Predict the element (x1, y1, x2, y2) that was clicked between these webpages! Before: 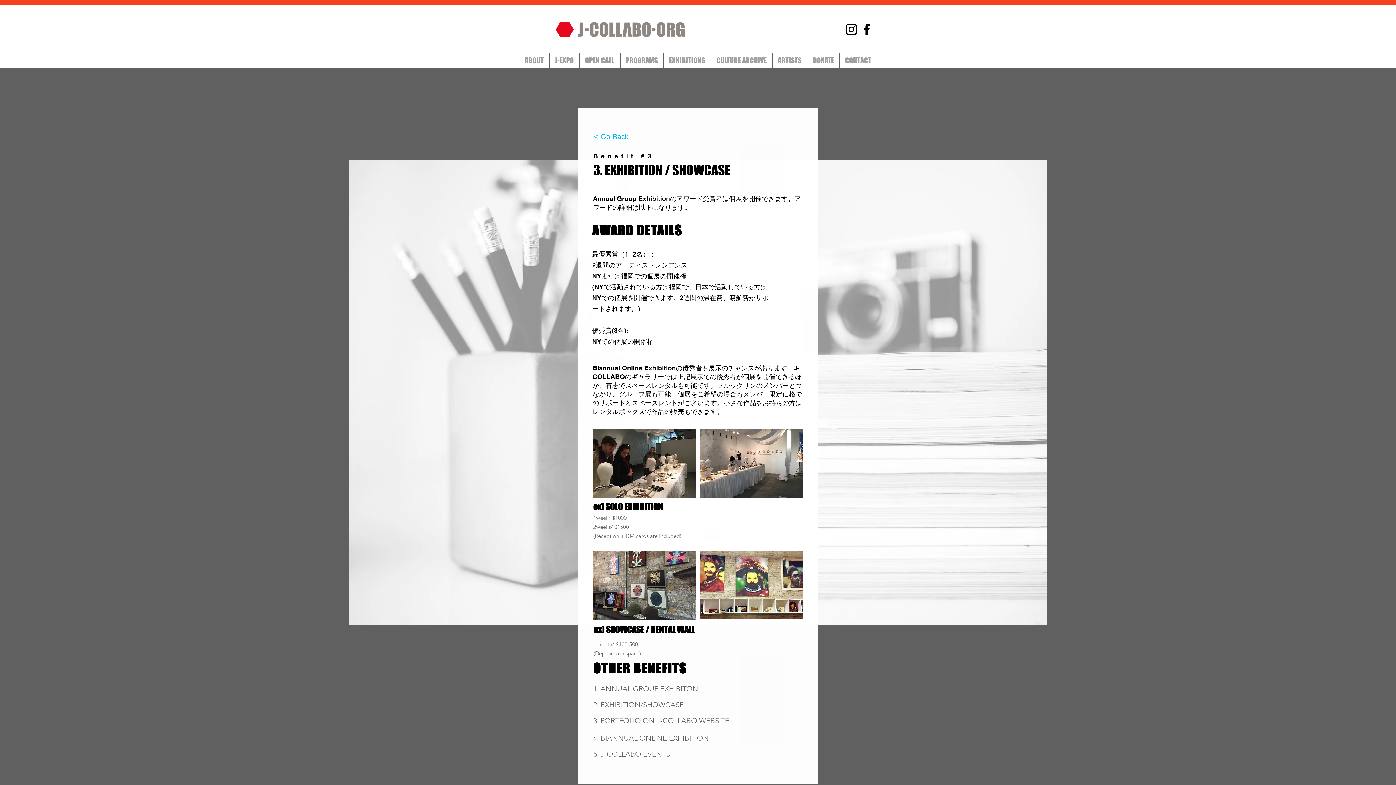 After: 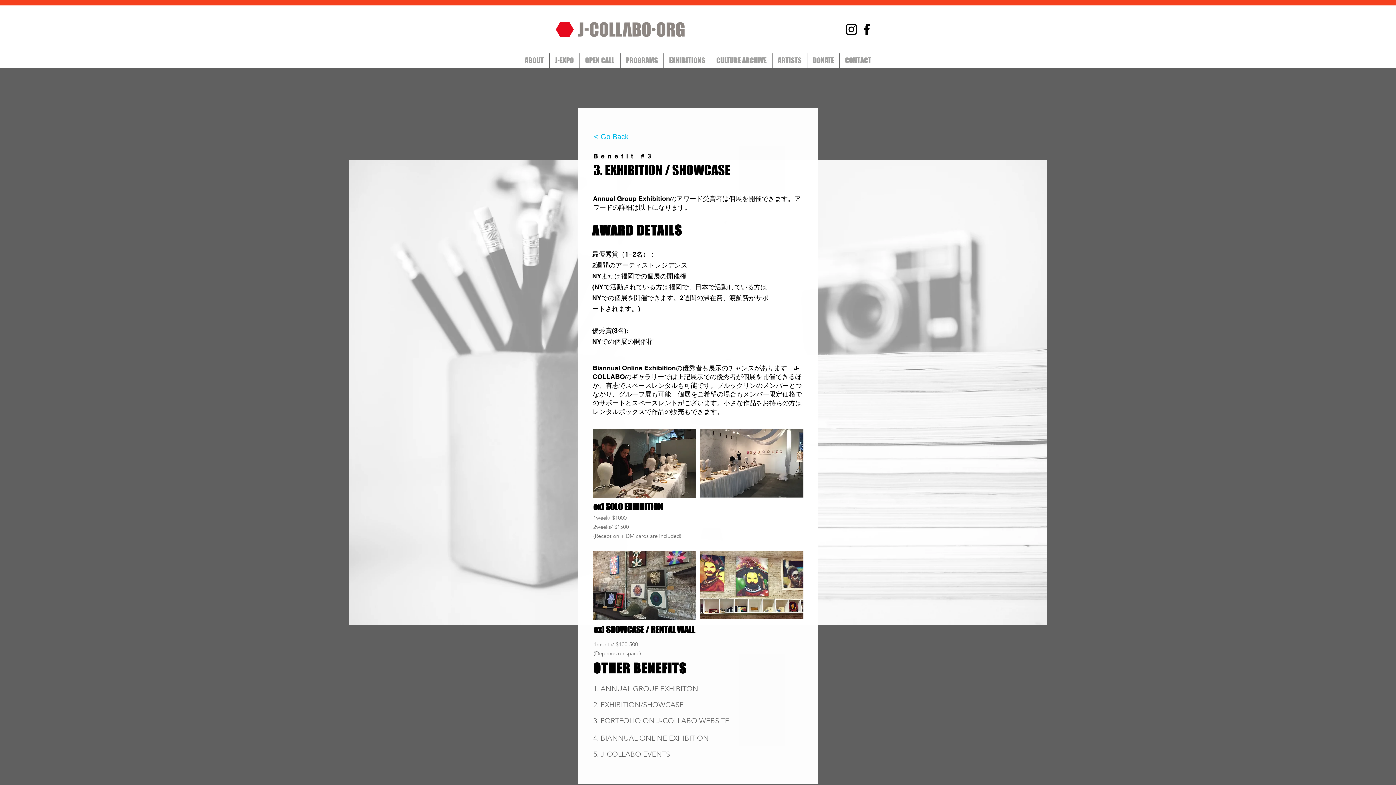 Action: bbox: (844, 21, 859, 37)